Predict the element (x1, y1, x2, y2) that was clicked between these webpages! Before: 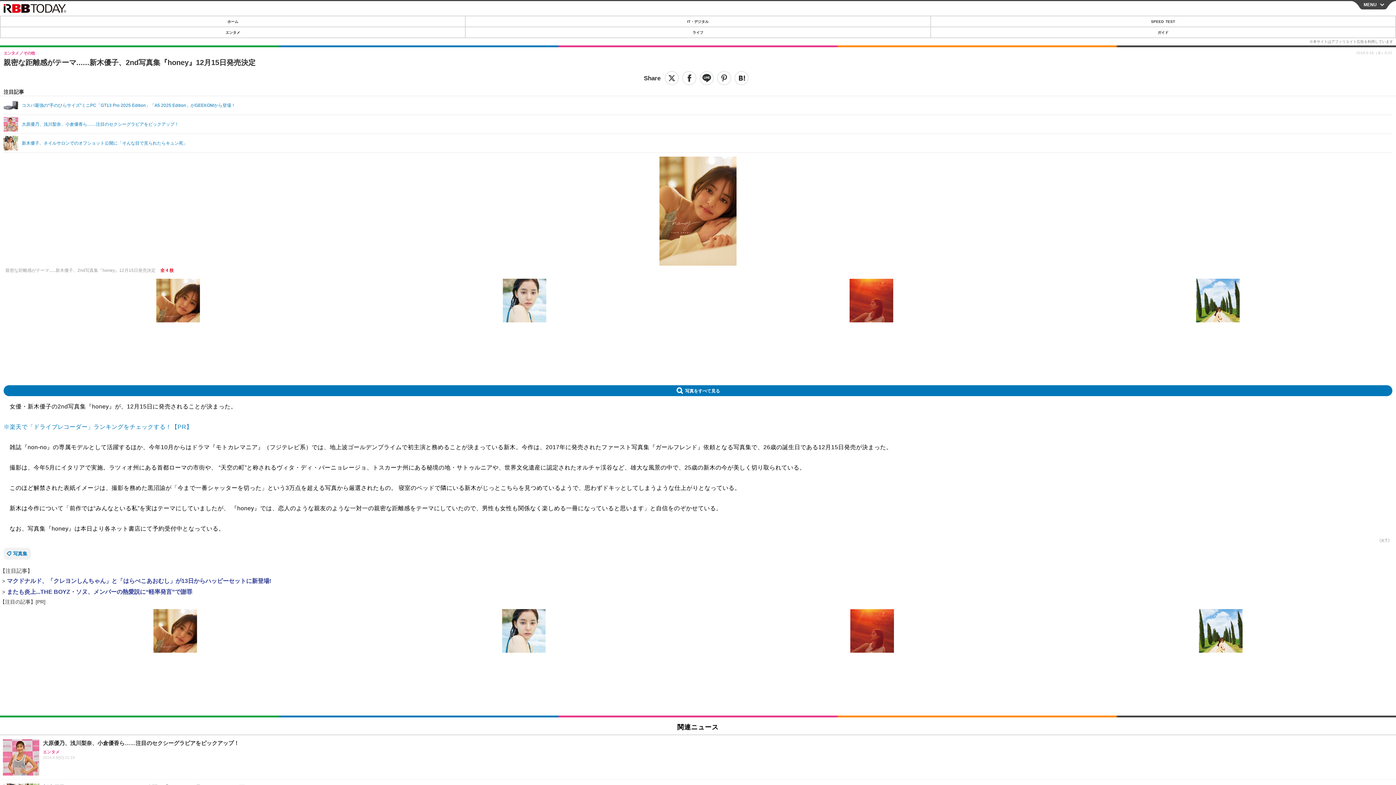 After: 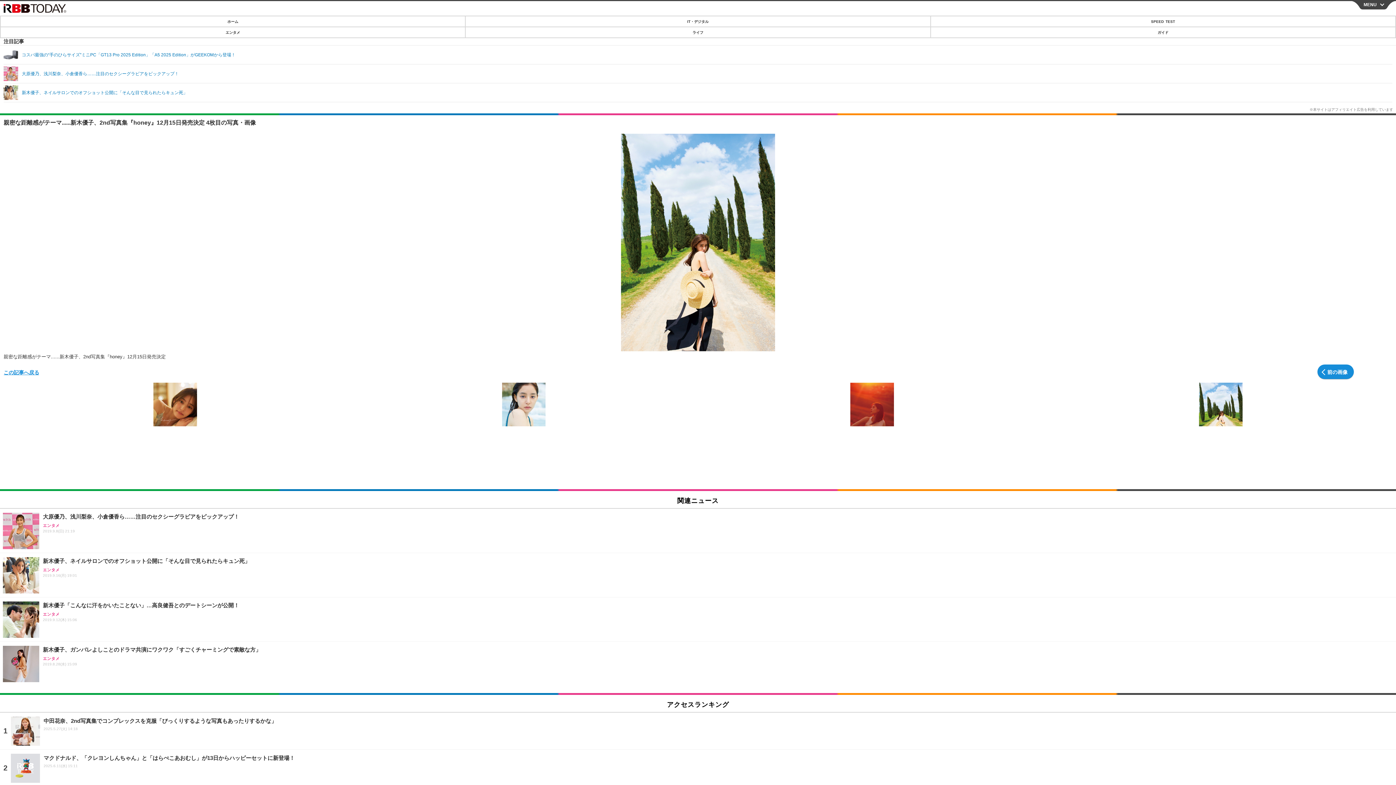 Action: bbox: (1074, 609, 1367, 652)